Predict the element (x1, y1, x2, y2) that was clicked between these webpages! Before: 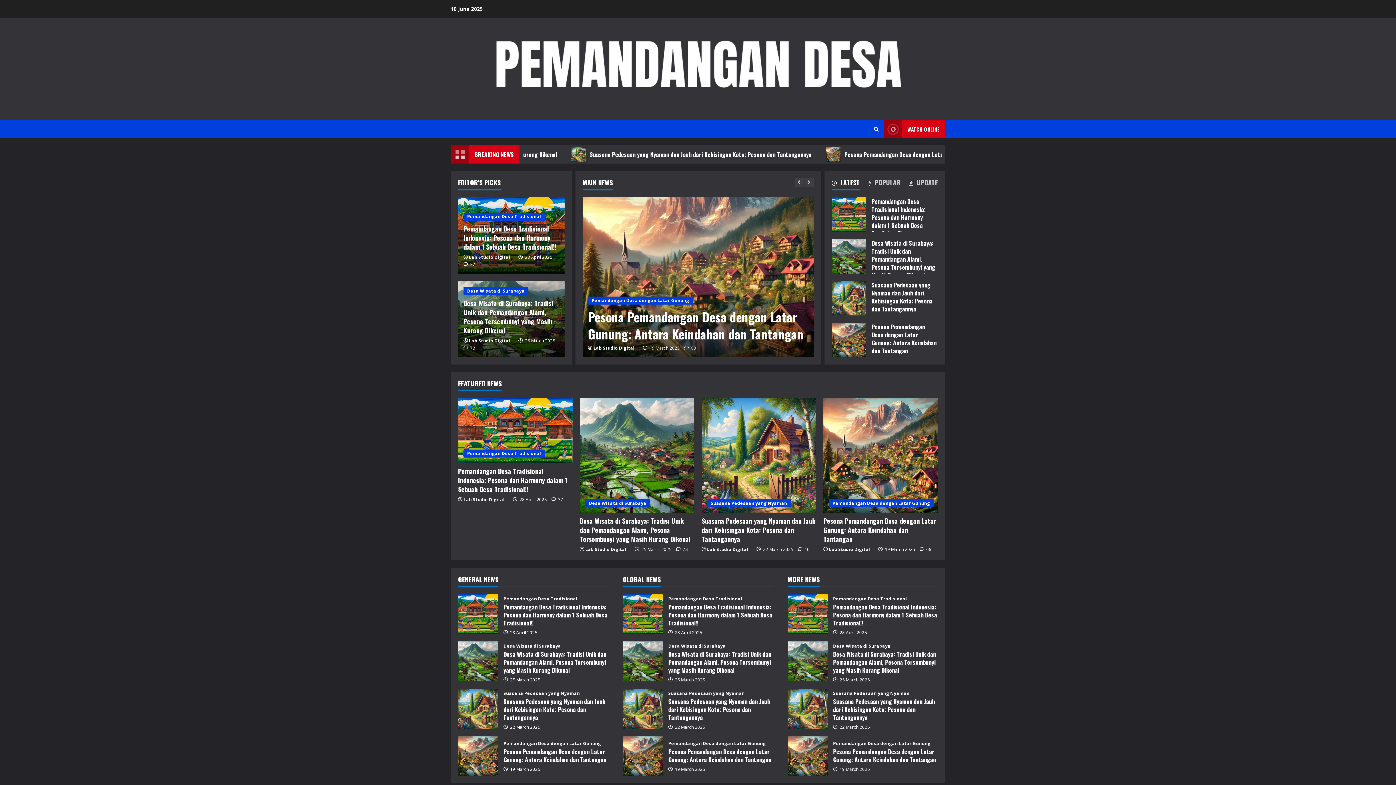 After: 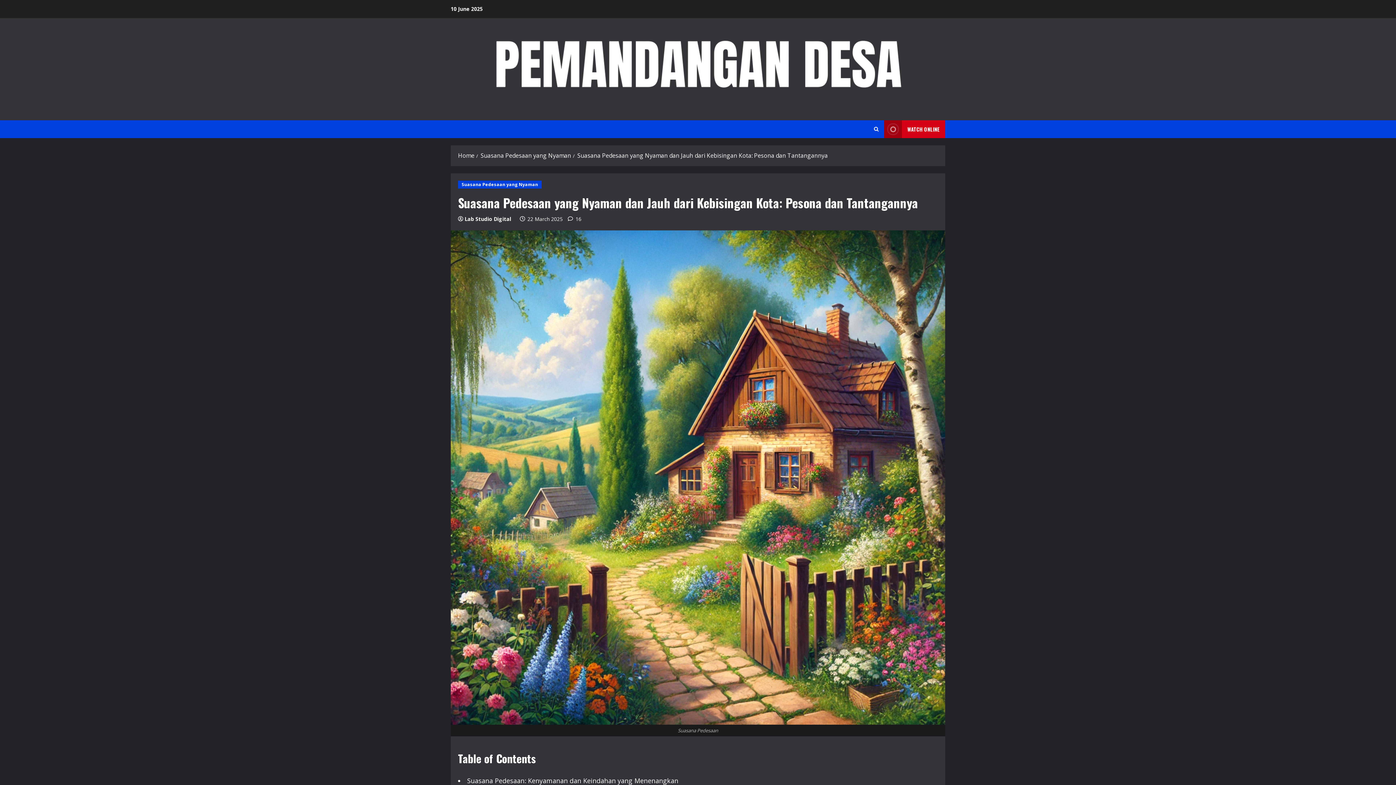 Action: bbox: (623, 689, 663, 729) label: Suasana Pedesaan yang Nyaman dan Jauh dari Kebisingan Kota: Pesona dan Tantangannya